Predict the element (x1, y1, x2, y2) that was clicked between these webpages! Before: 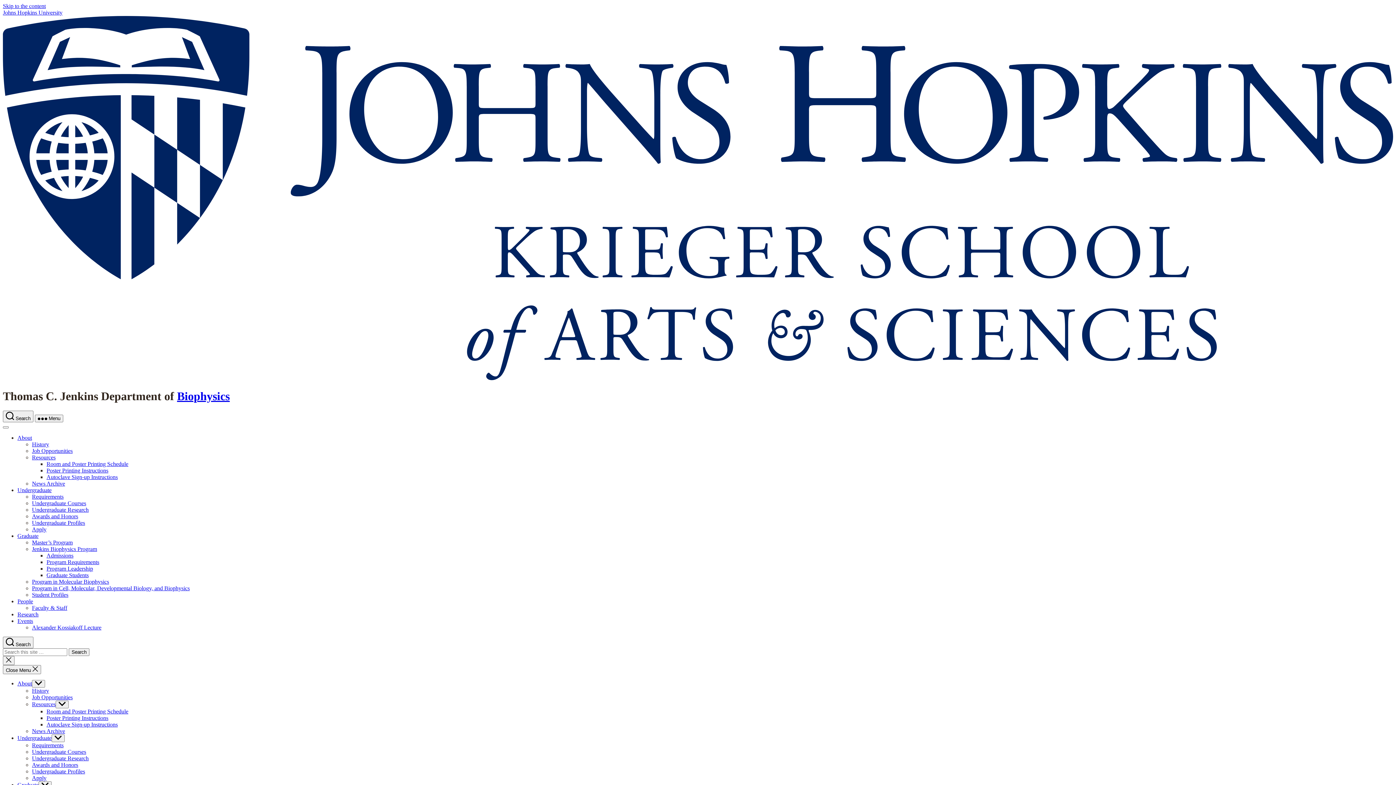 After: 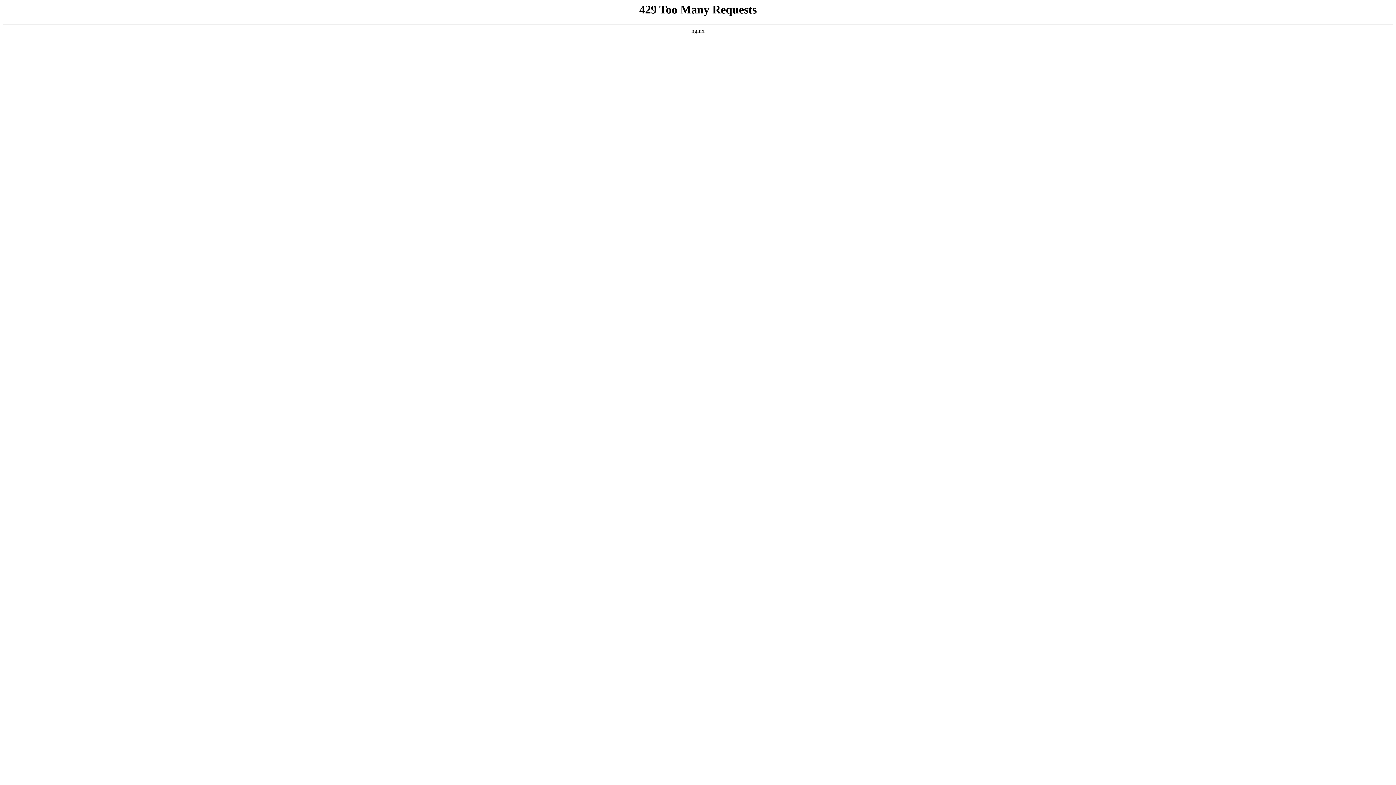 Action: label: Apply bbox: (32, 526, 46, 532)